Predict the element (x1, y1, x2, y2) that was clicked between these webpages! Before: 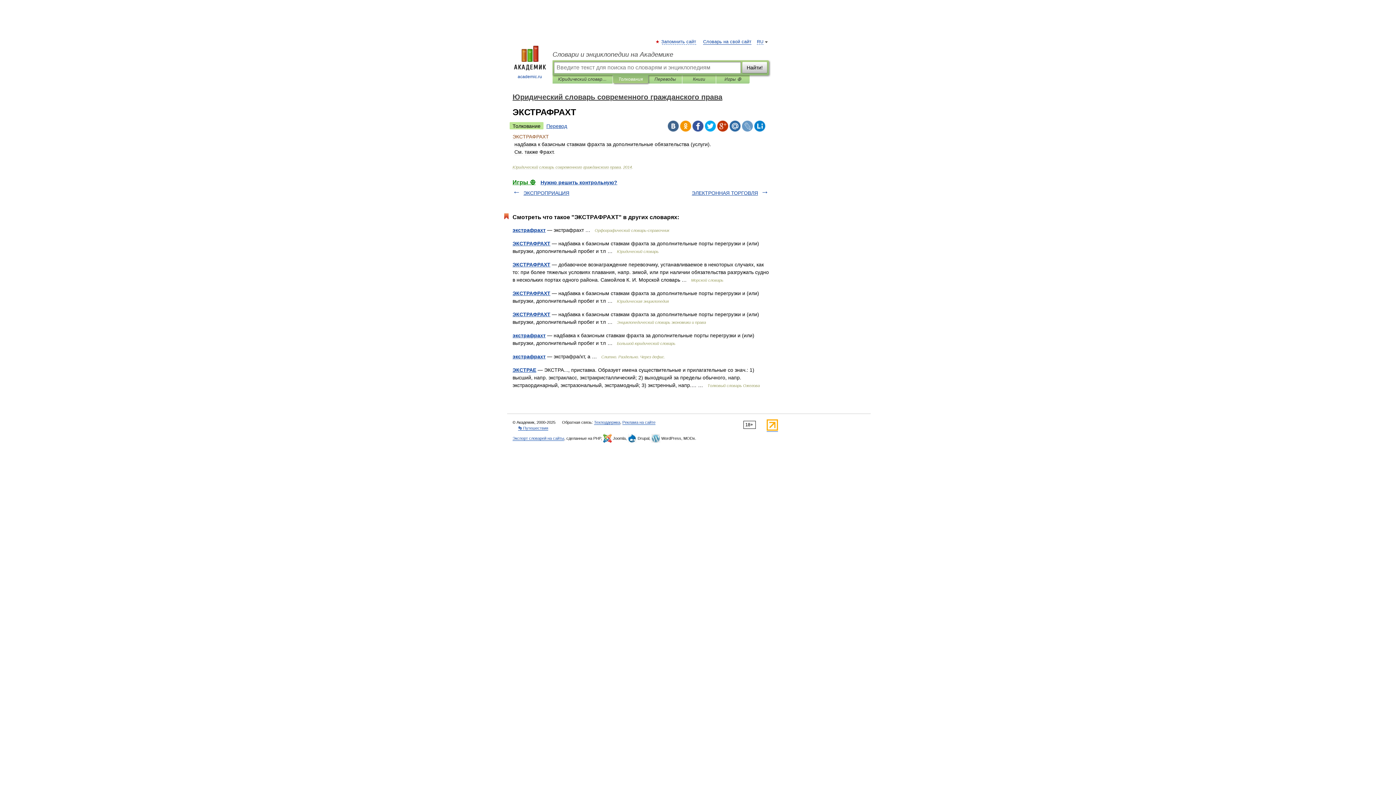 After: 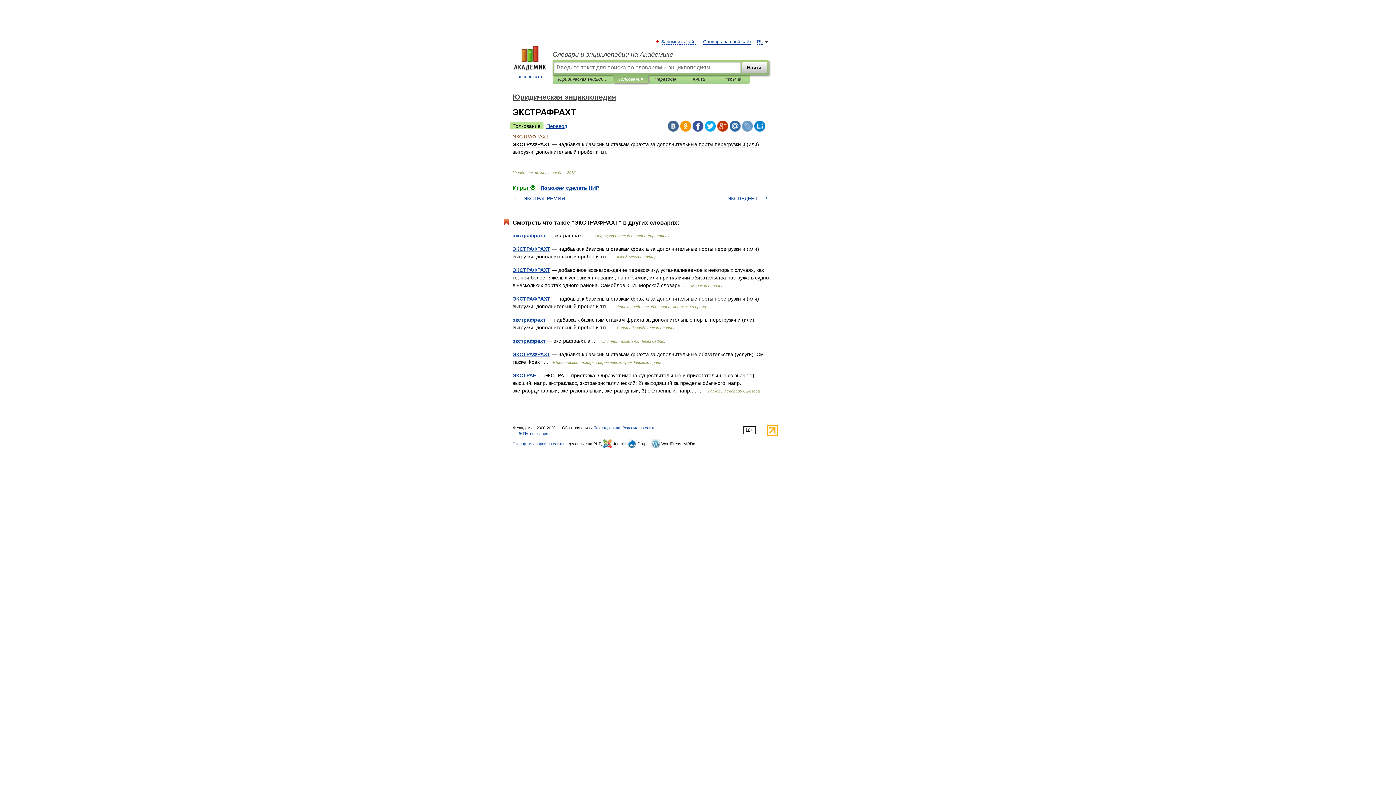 Action: bbox: (512, 290, 550, 296) label: ЭКСТРАФРАХТ